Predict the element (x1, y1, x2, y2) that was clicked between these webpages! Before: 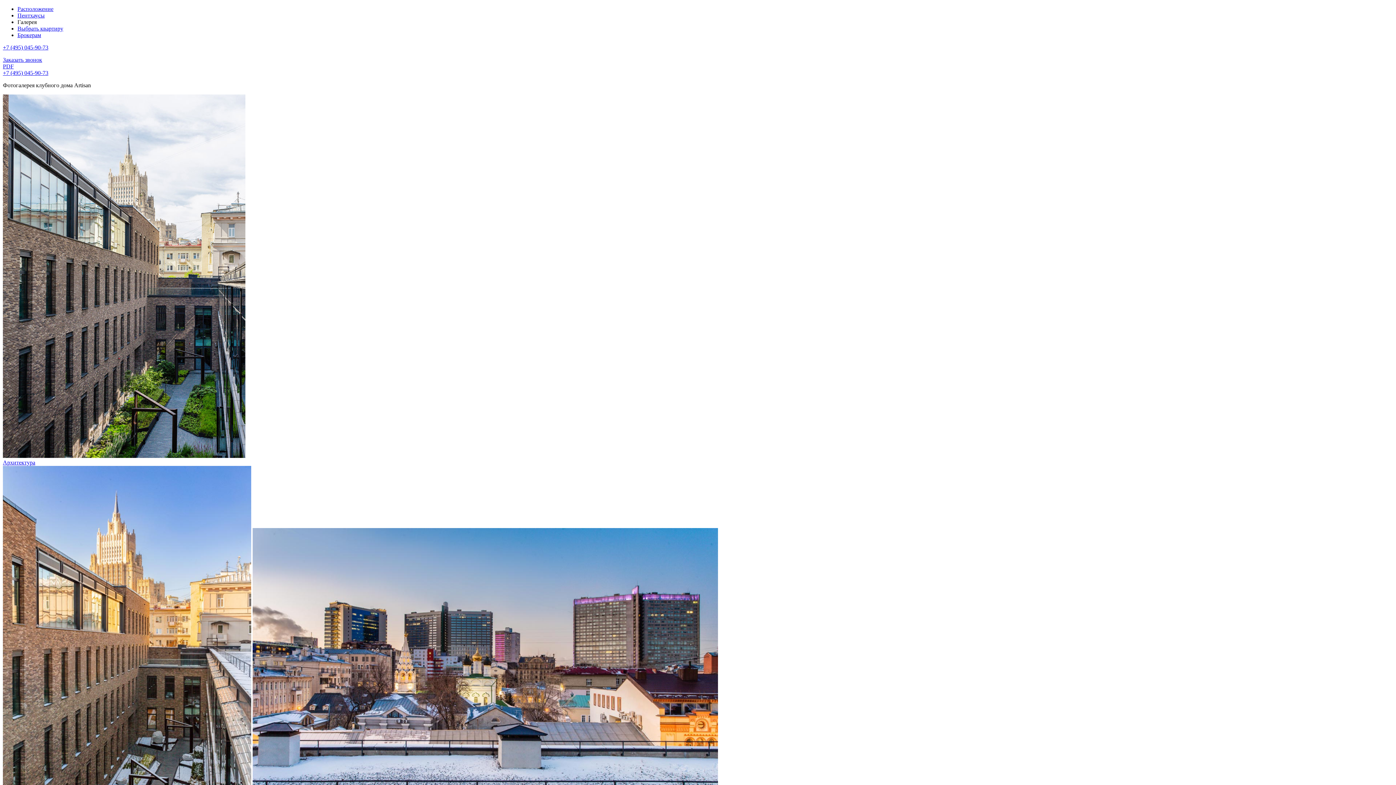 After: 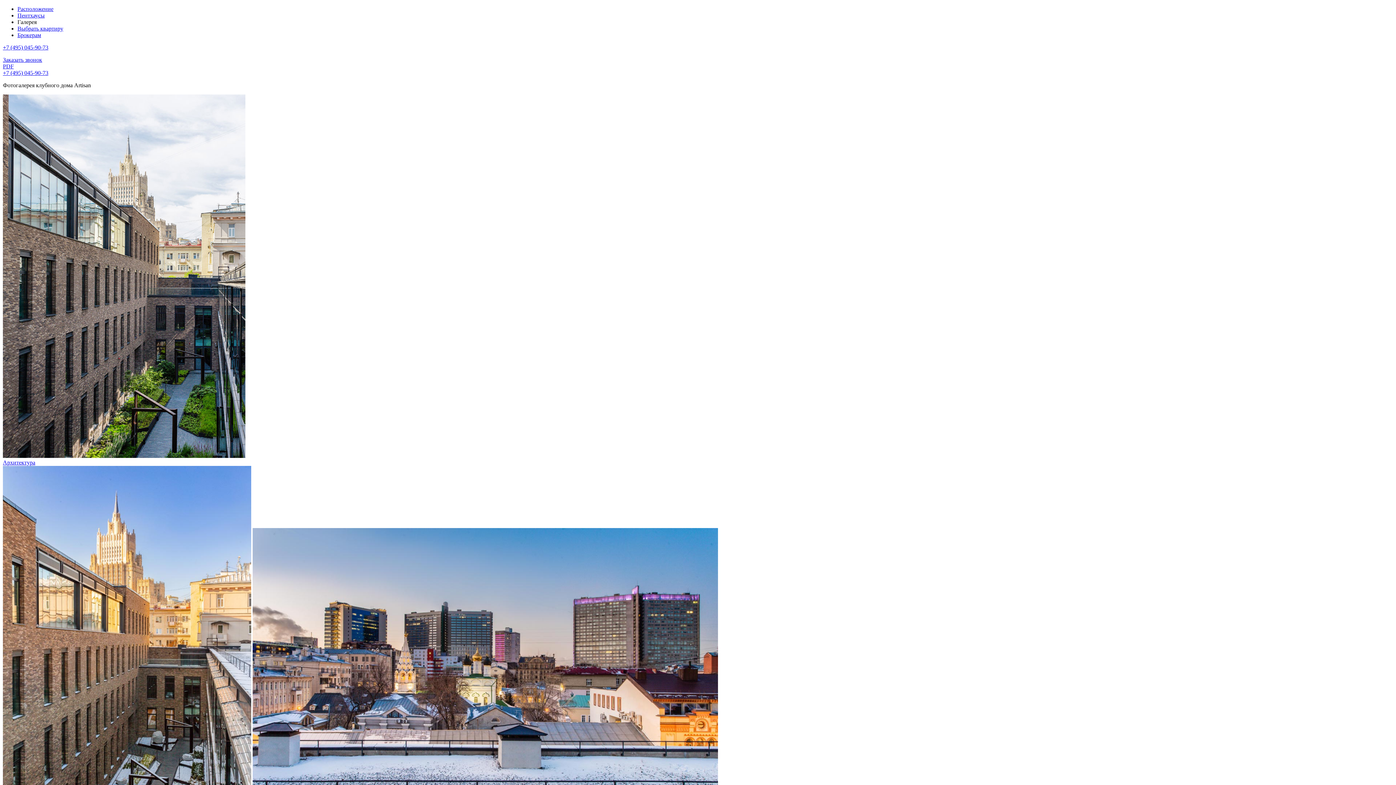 Action: bbox: (17, 32, 41, 38) label: Брокерам